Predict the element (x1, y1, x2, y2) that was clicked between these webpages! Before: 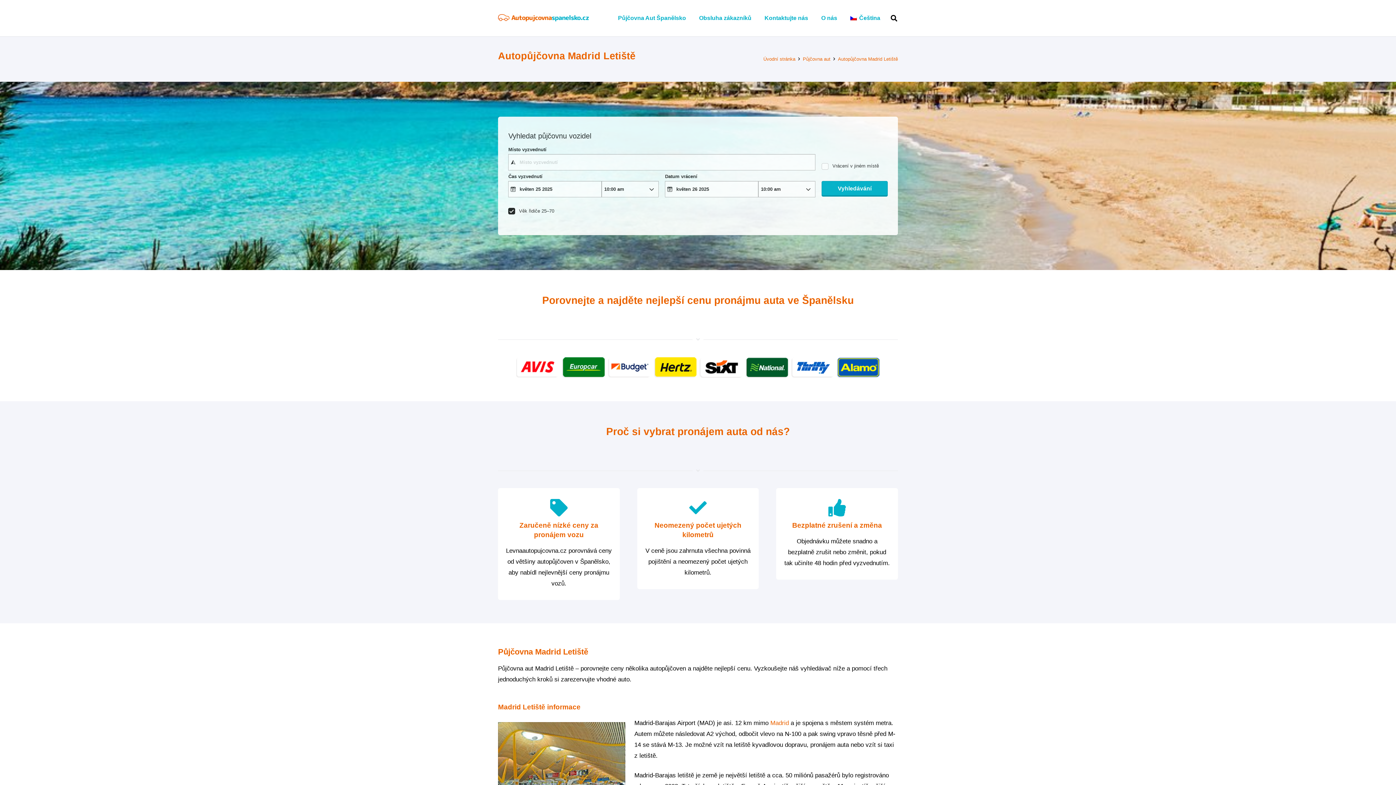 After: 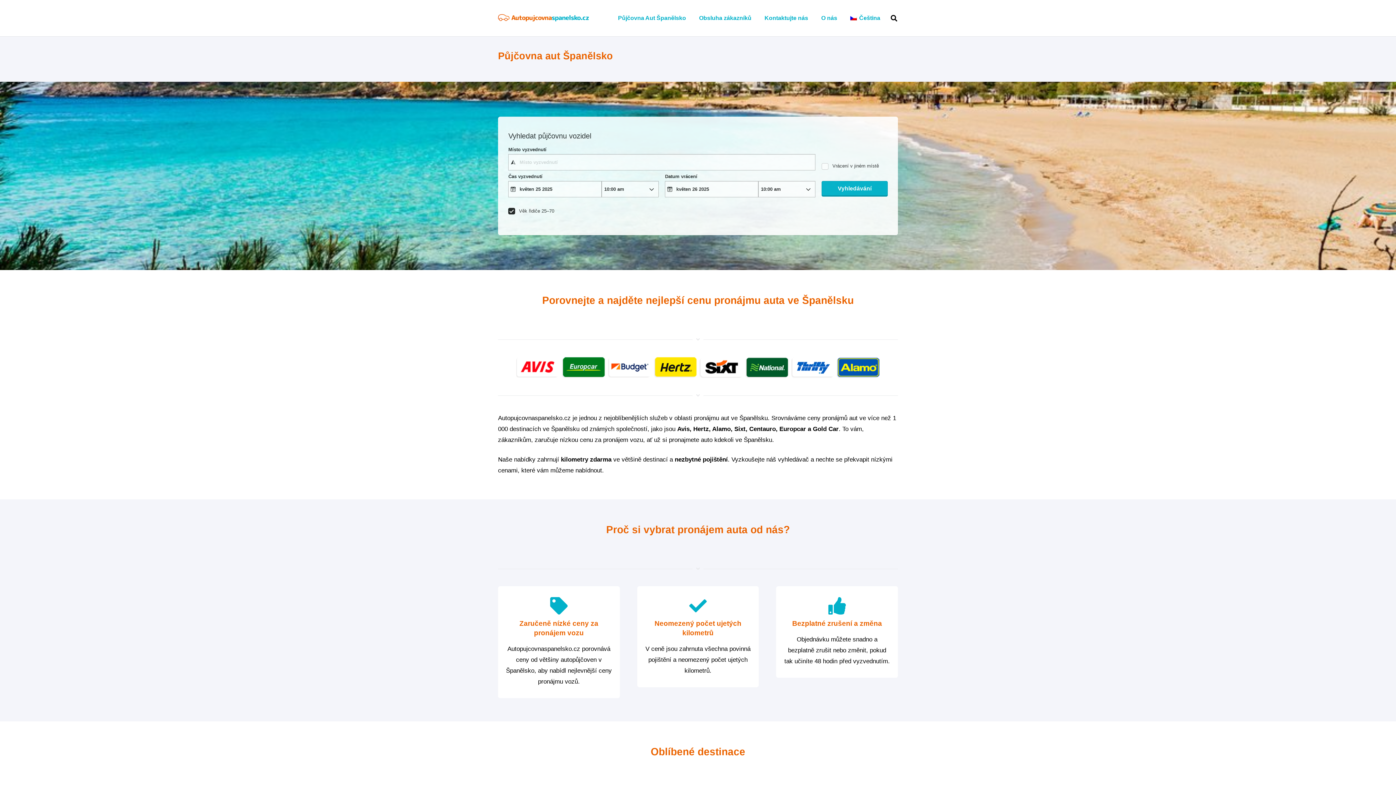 Action: label: Úvodní stránka bbox: (763, 56, 795, 61)